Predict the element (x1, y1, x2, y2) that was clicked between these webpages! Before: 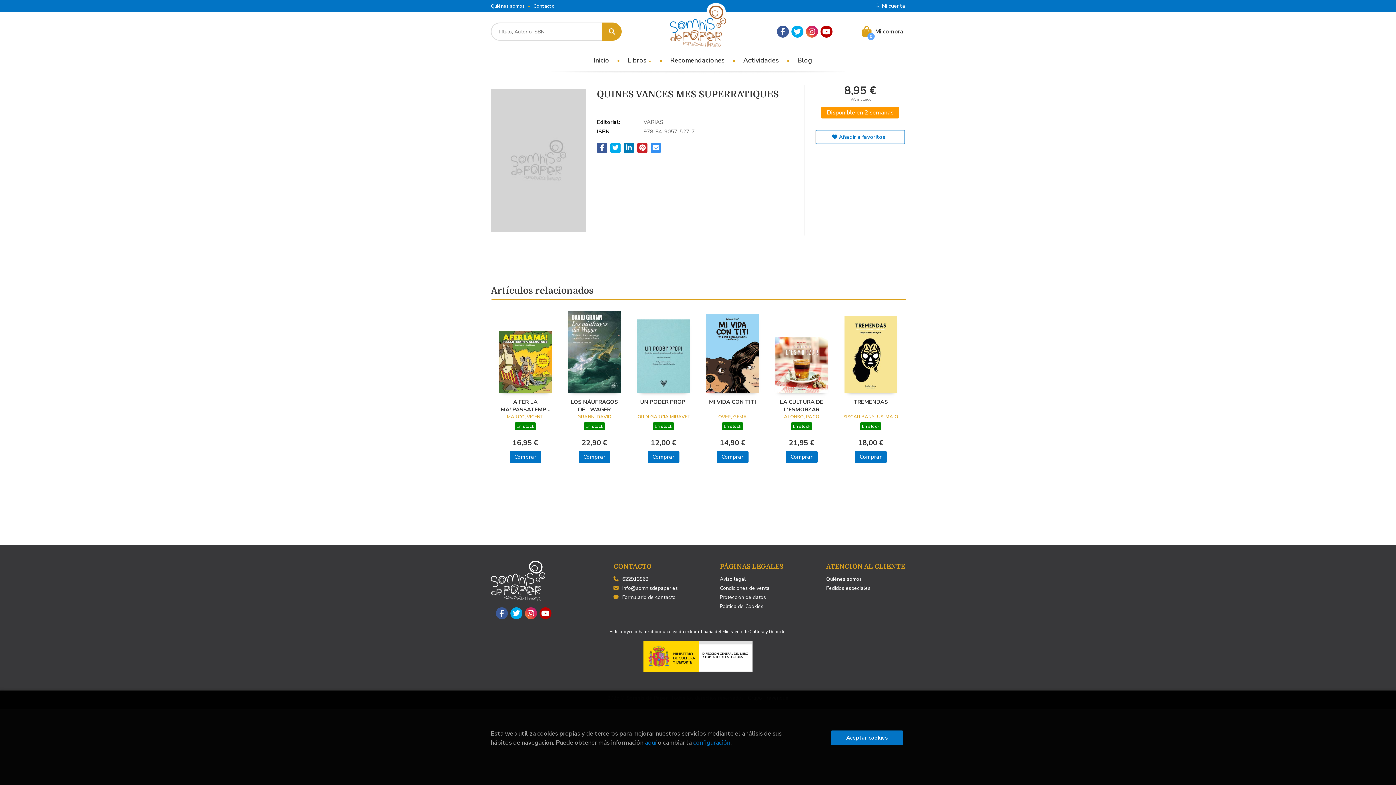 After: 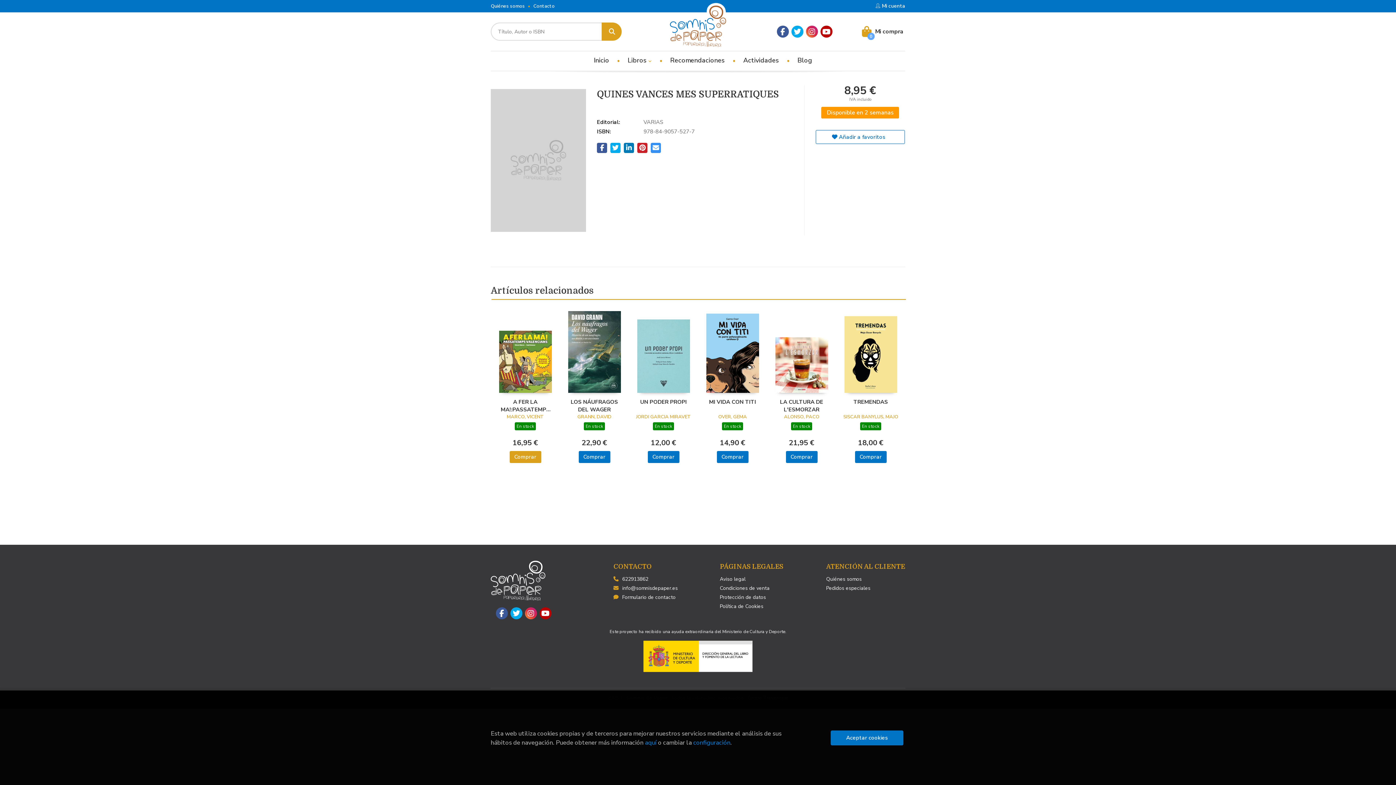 Action: label: Comprar bbox: (509, 451, 541, 463)